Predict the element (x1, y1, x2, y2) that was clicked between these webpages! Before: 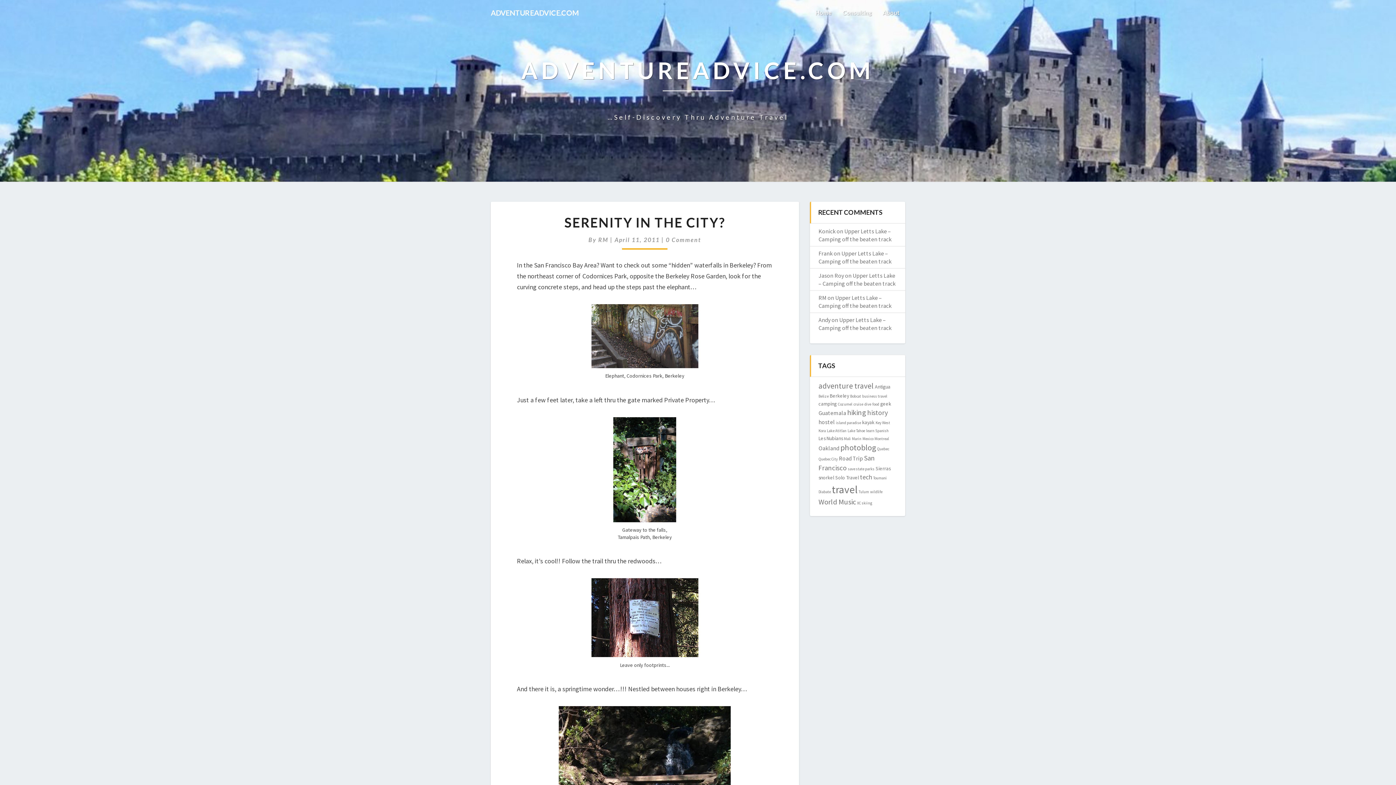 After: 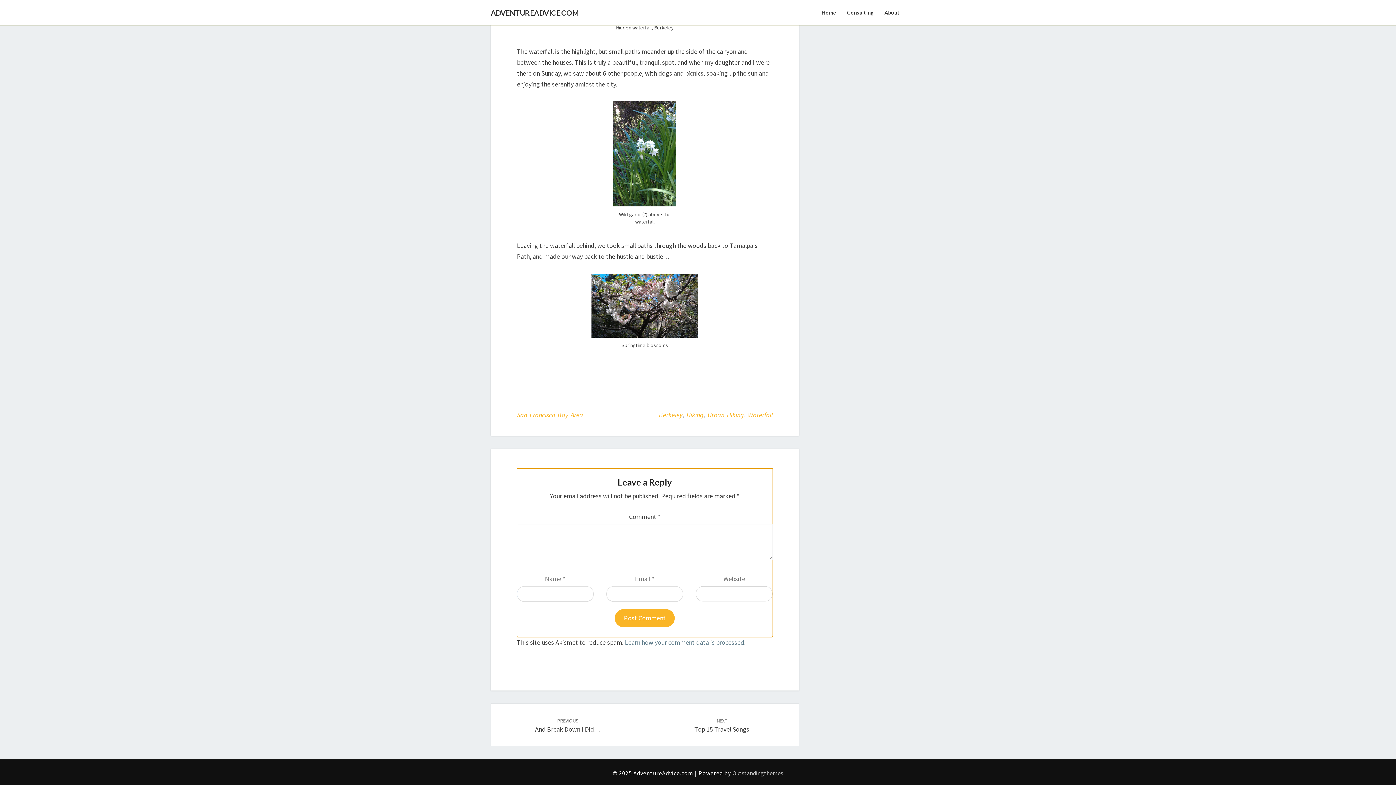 Action: label: 0 Comment bbox: (666, 236, 701, 243)